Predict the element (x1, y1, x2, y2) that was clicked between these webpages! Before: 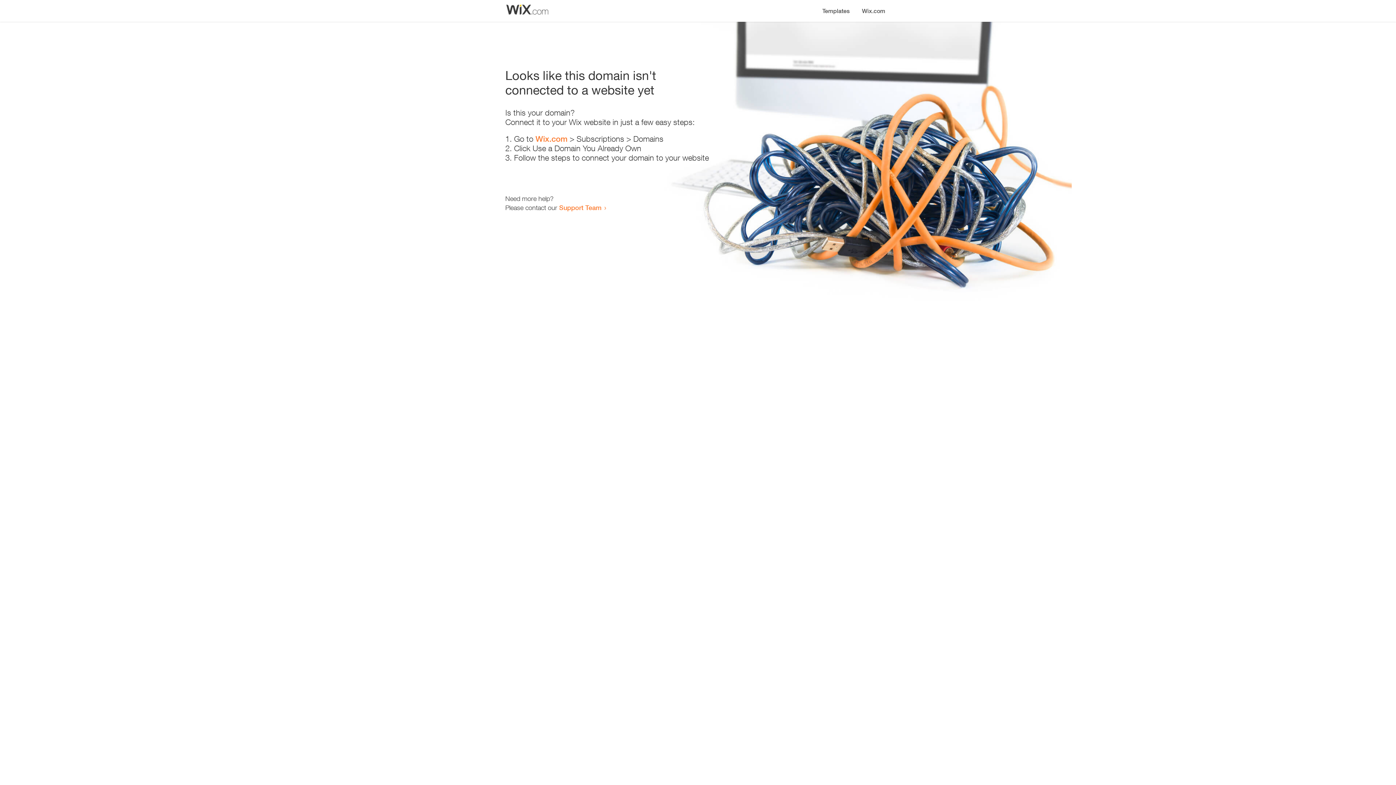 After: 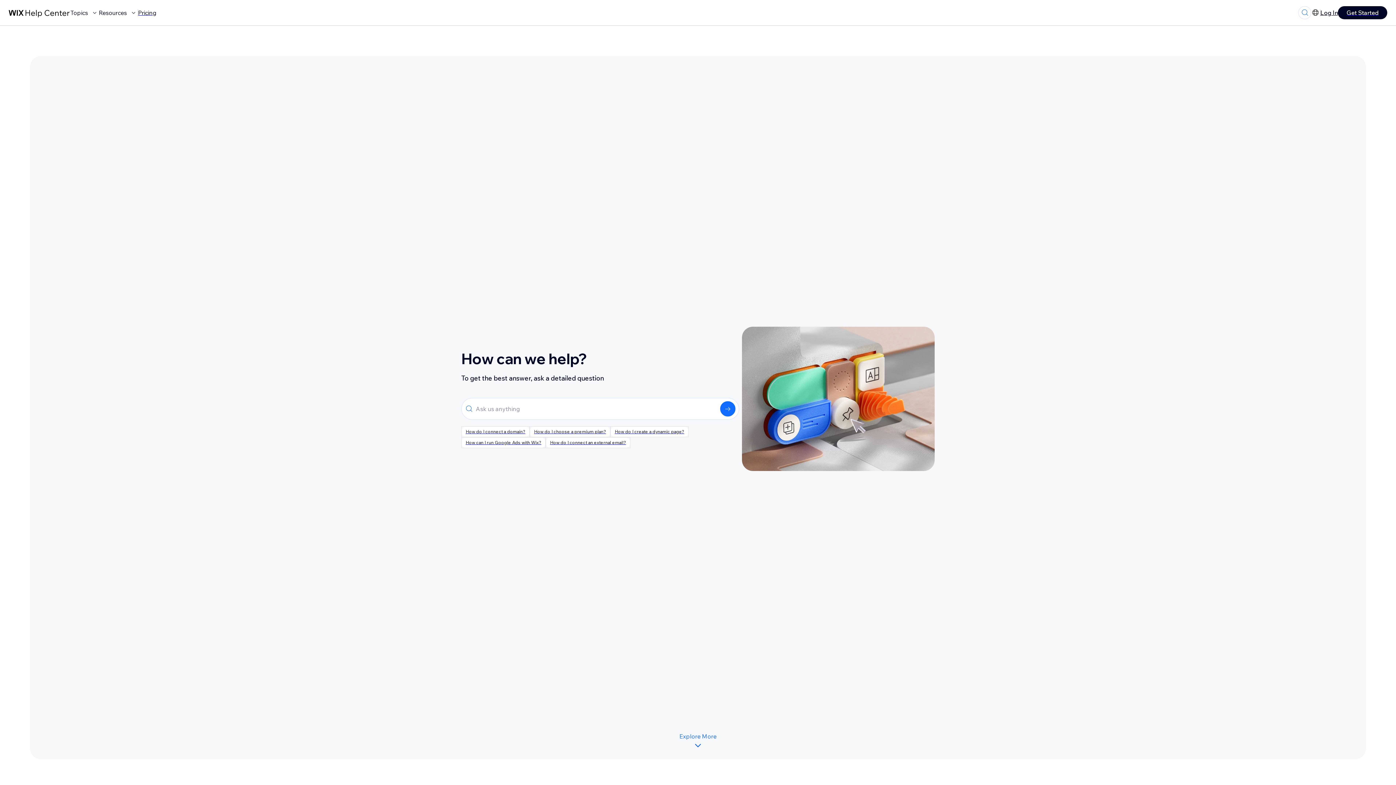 Action: label: Support Team bbox: (559, 203, 601, 211)